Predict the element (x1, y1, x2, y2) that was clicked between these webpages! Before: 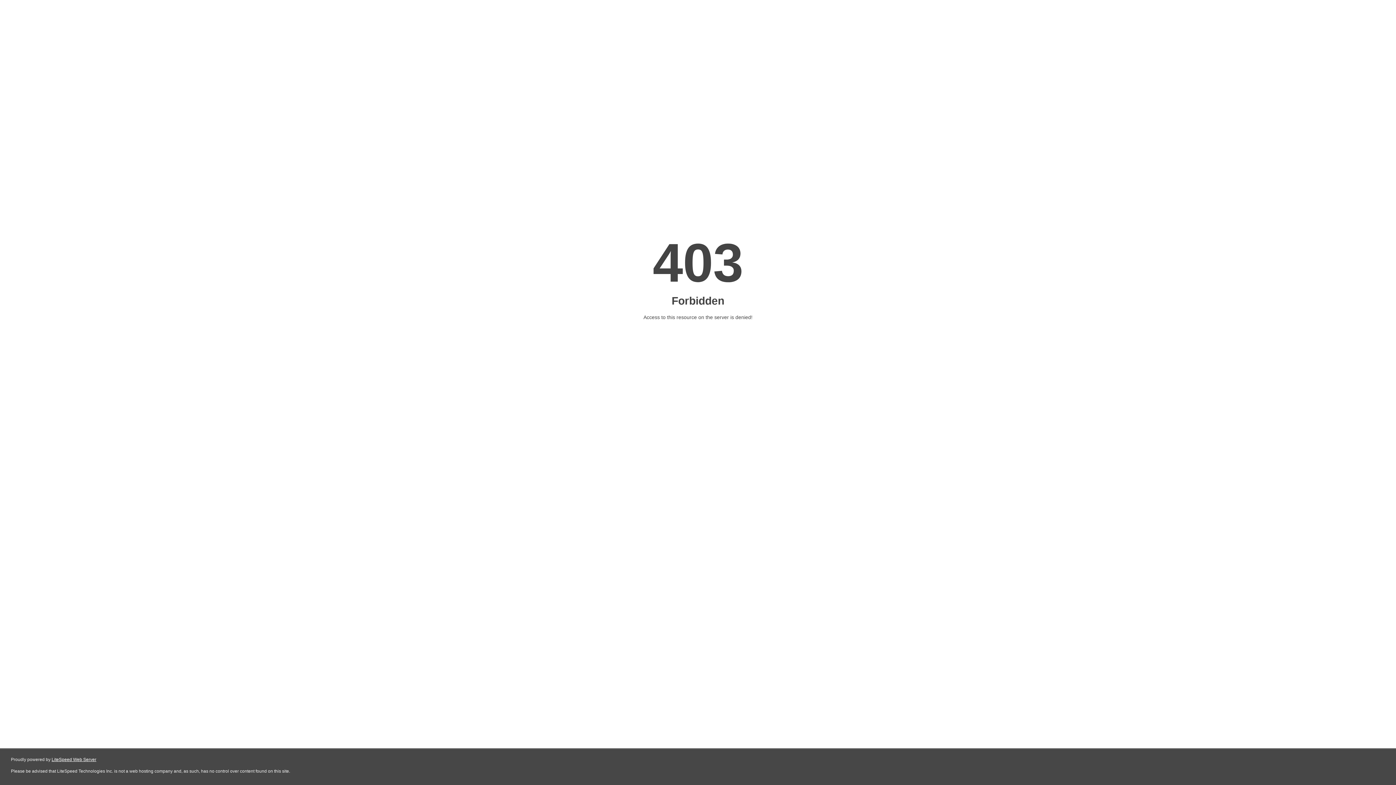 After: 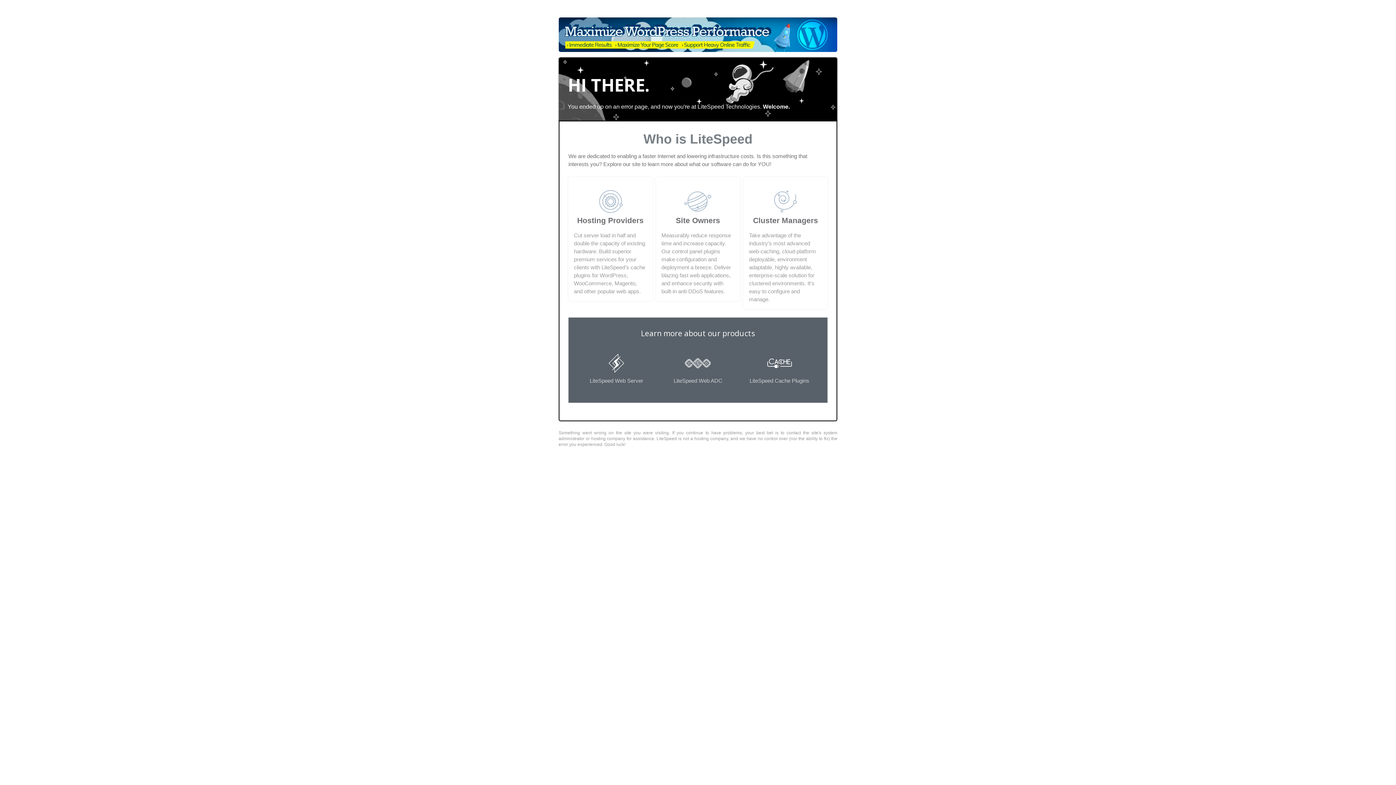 Action: bbox: (51, 757, 96, 762) label: LiteSpeed Web Server